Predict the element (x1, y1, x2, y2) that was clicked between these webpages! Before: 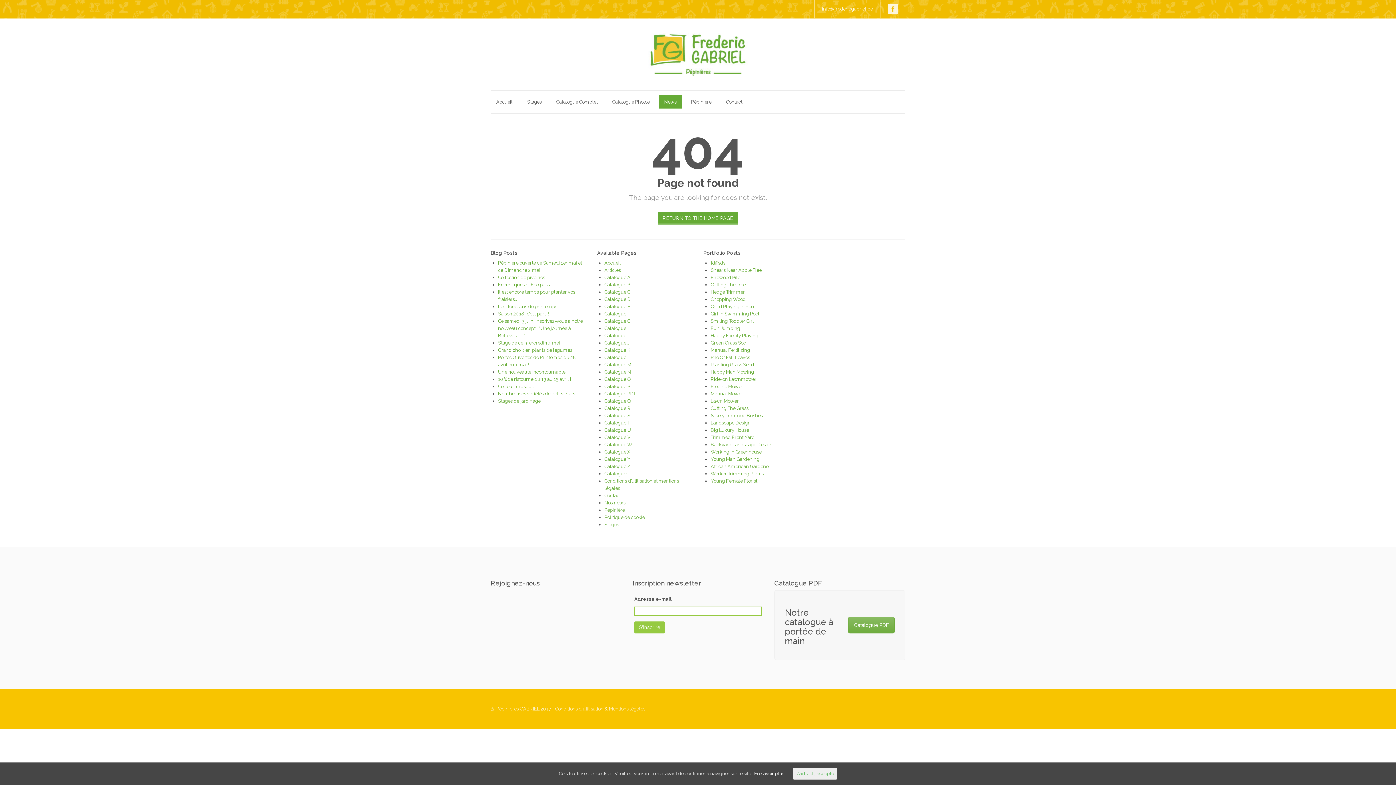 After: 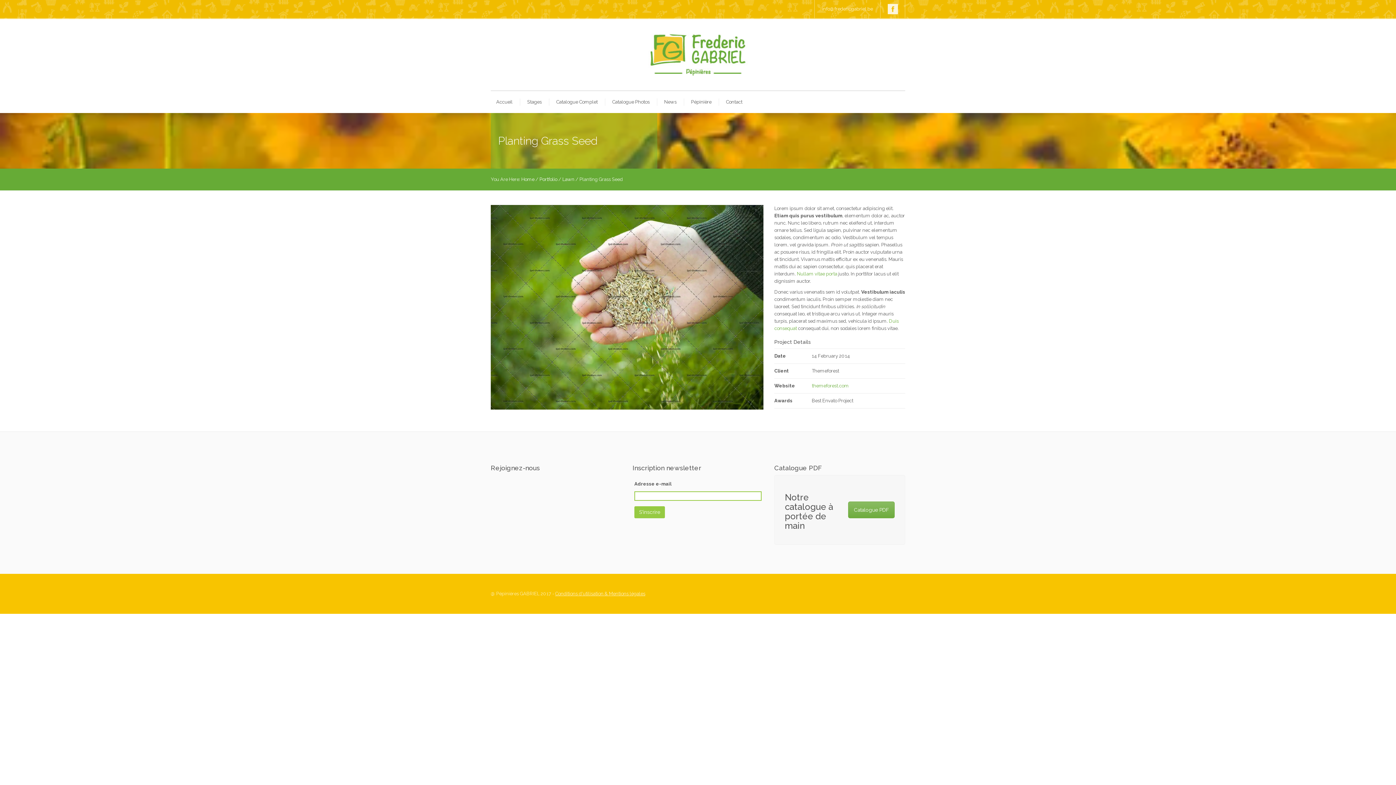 Action: label: Planting Grass Seed bbox: (710, 362, 754, 367)